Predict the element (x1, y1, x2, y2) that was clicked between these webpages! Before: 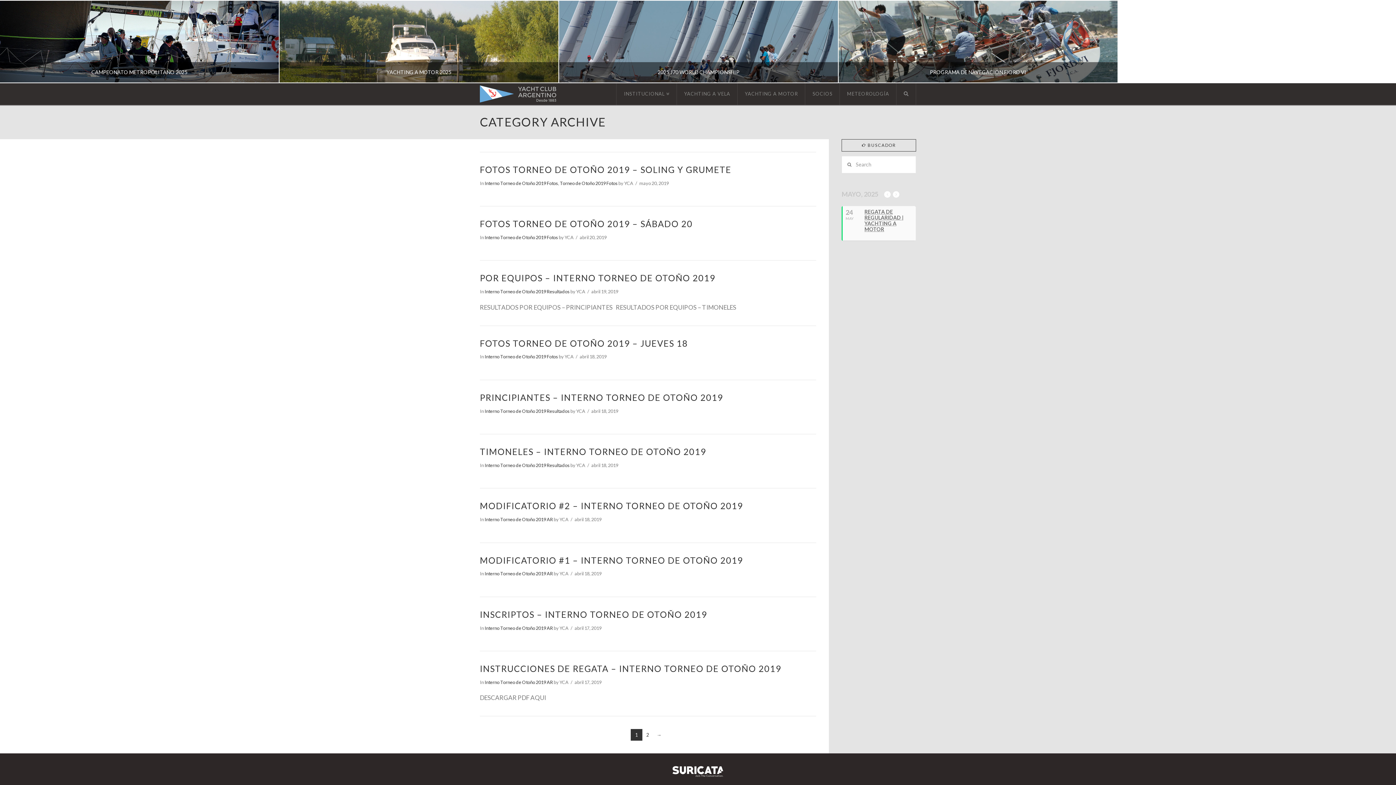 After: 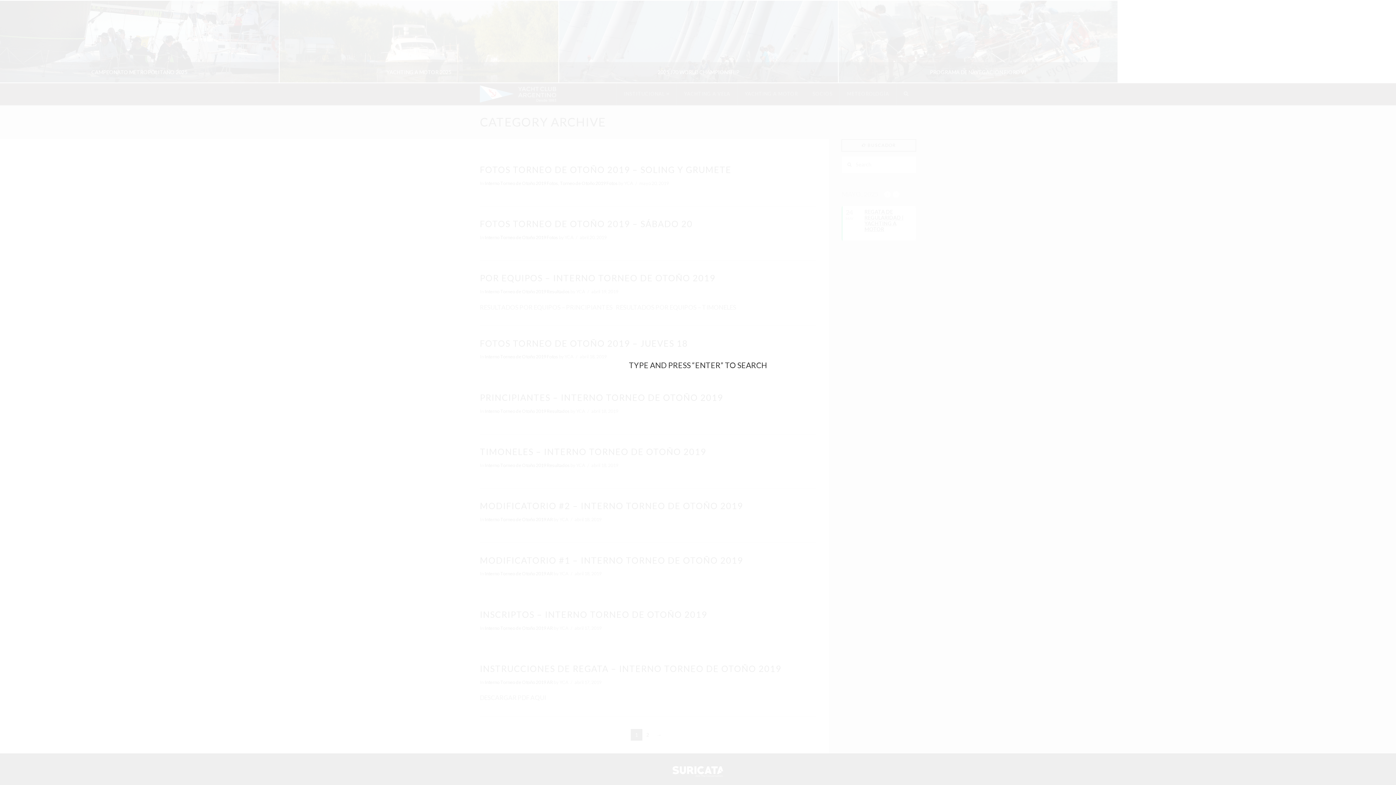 Action: bbox: (896, 83, 916, 105)